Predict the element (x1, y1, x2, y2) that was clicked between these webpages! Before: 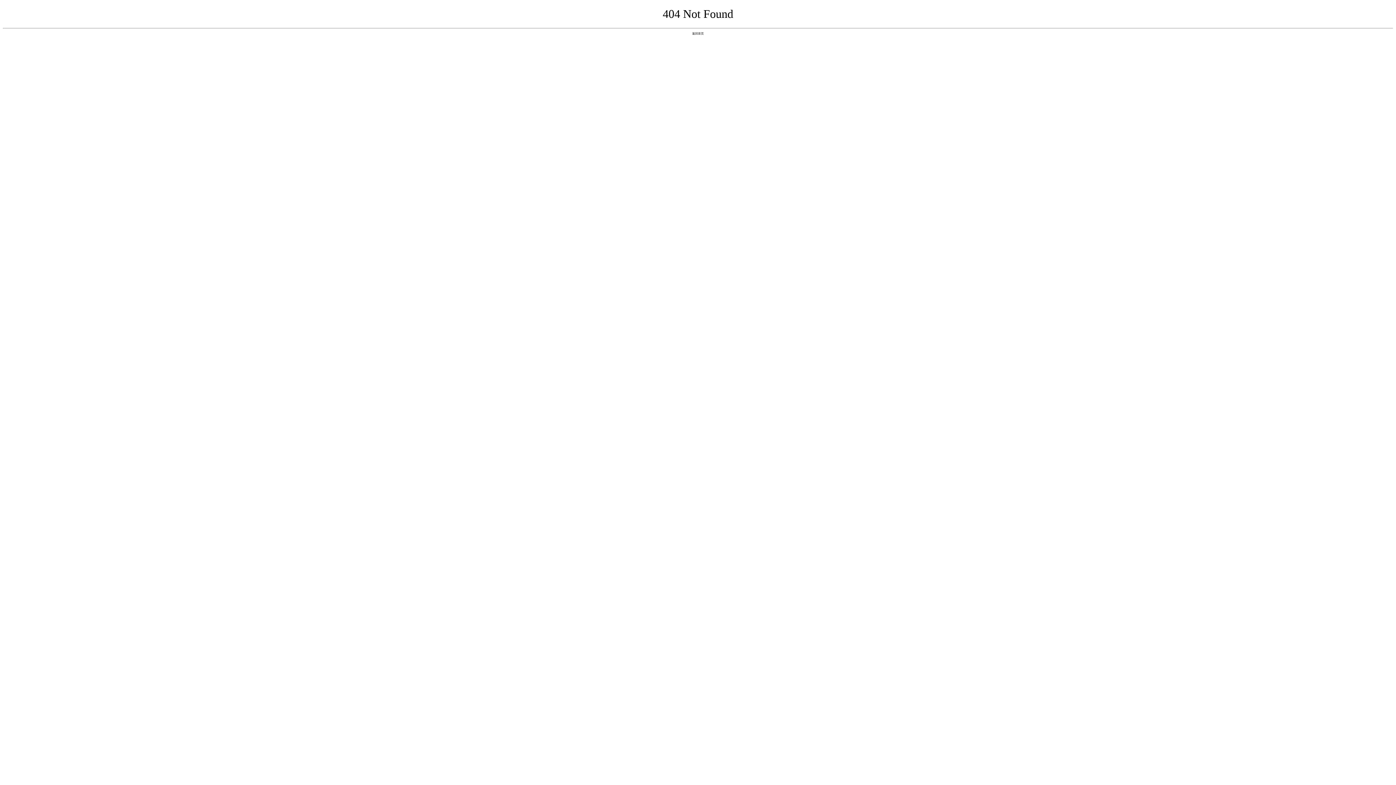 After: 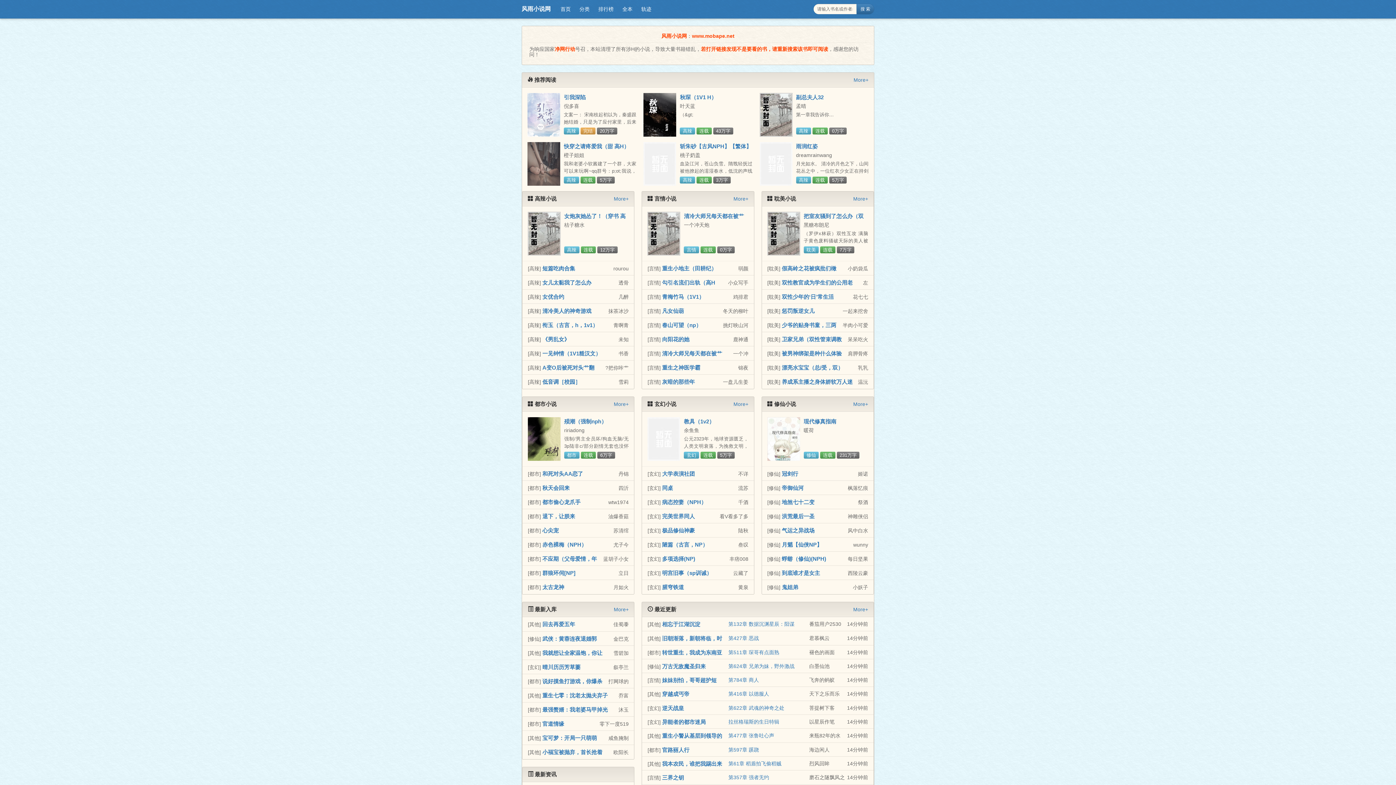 Action: label: 返回首页 bbox: (692, 31, 704, 35)